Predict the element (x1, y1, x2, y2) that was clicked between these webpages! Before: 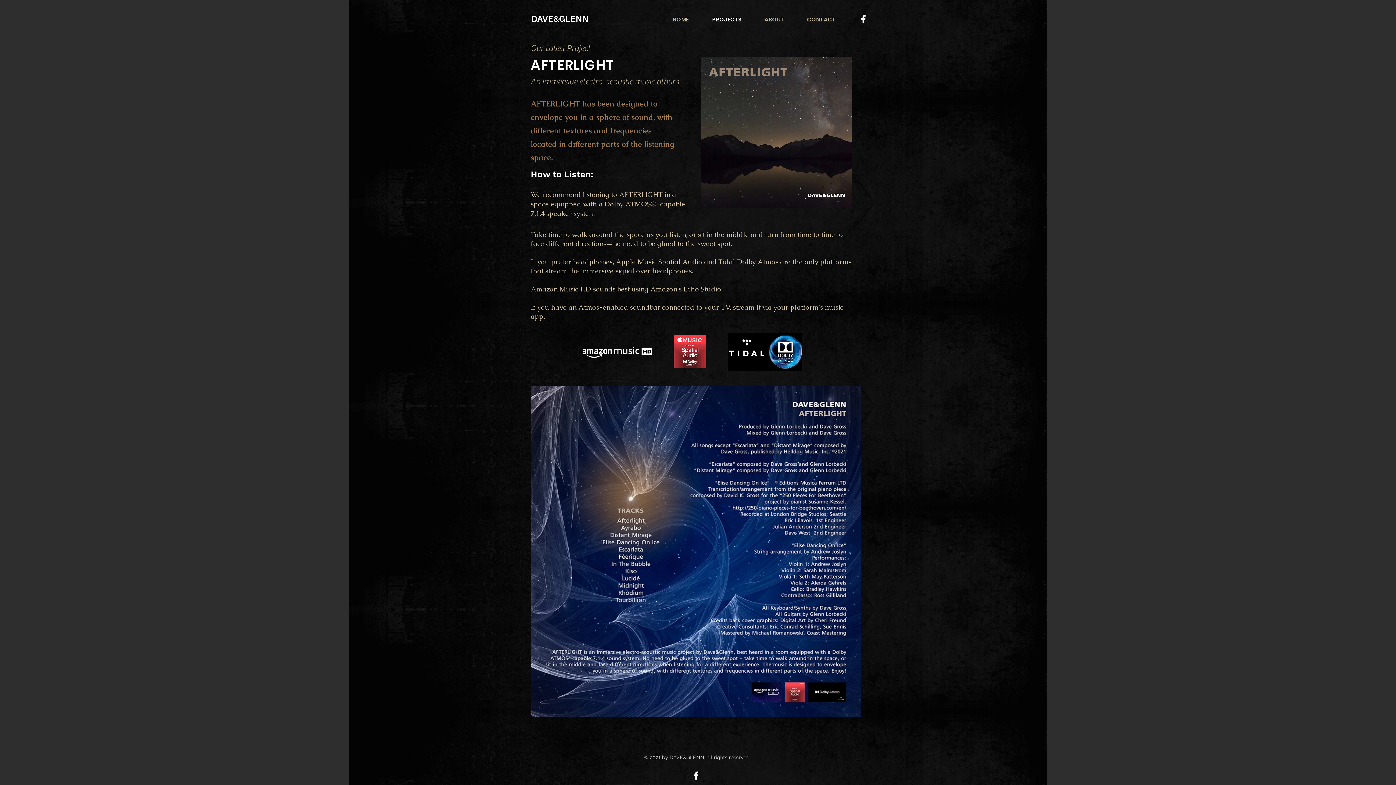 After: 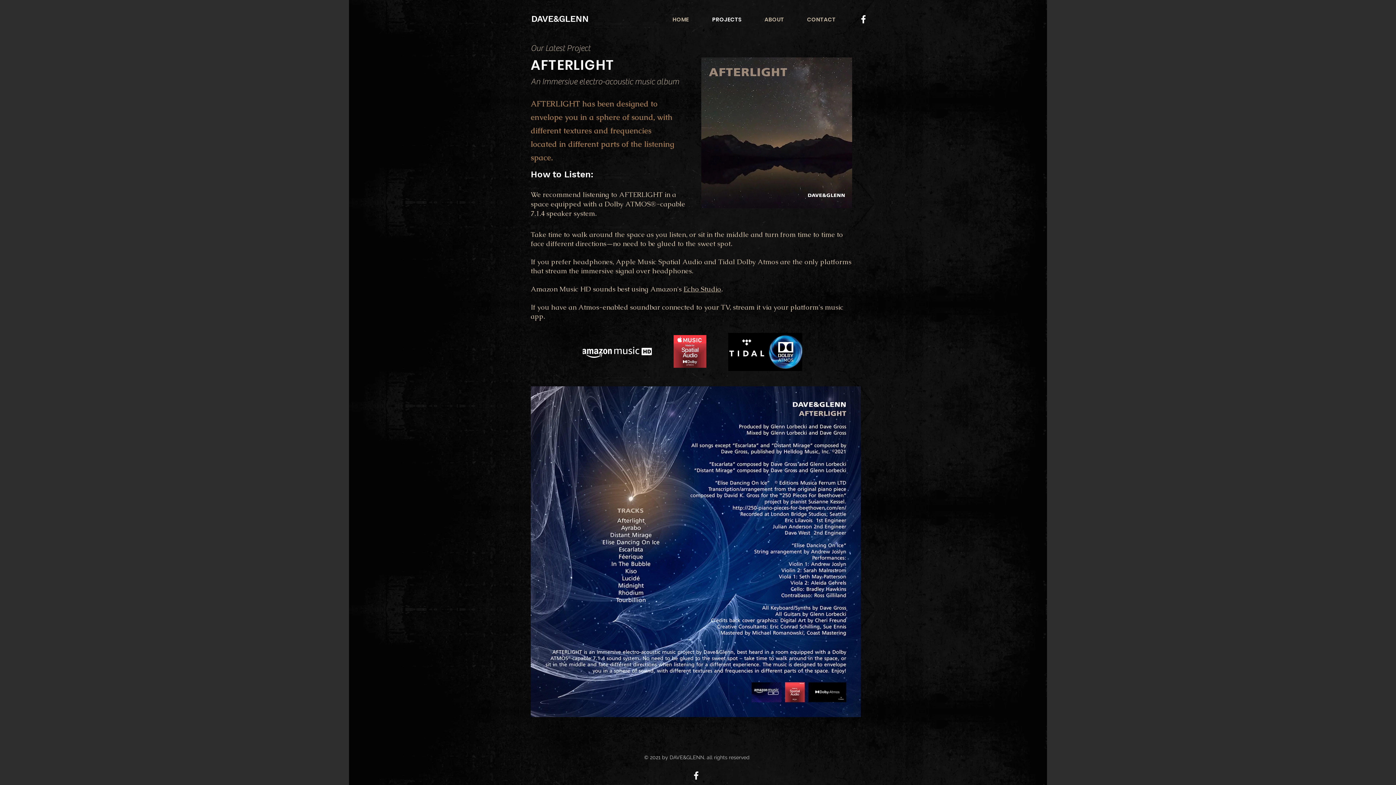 Action: label: PROJECTS bbox: (706, 14, 759, 24)